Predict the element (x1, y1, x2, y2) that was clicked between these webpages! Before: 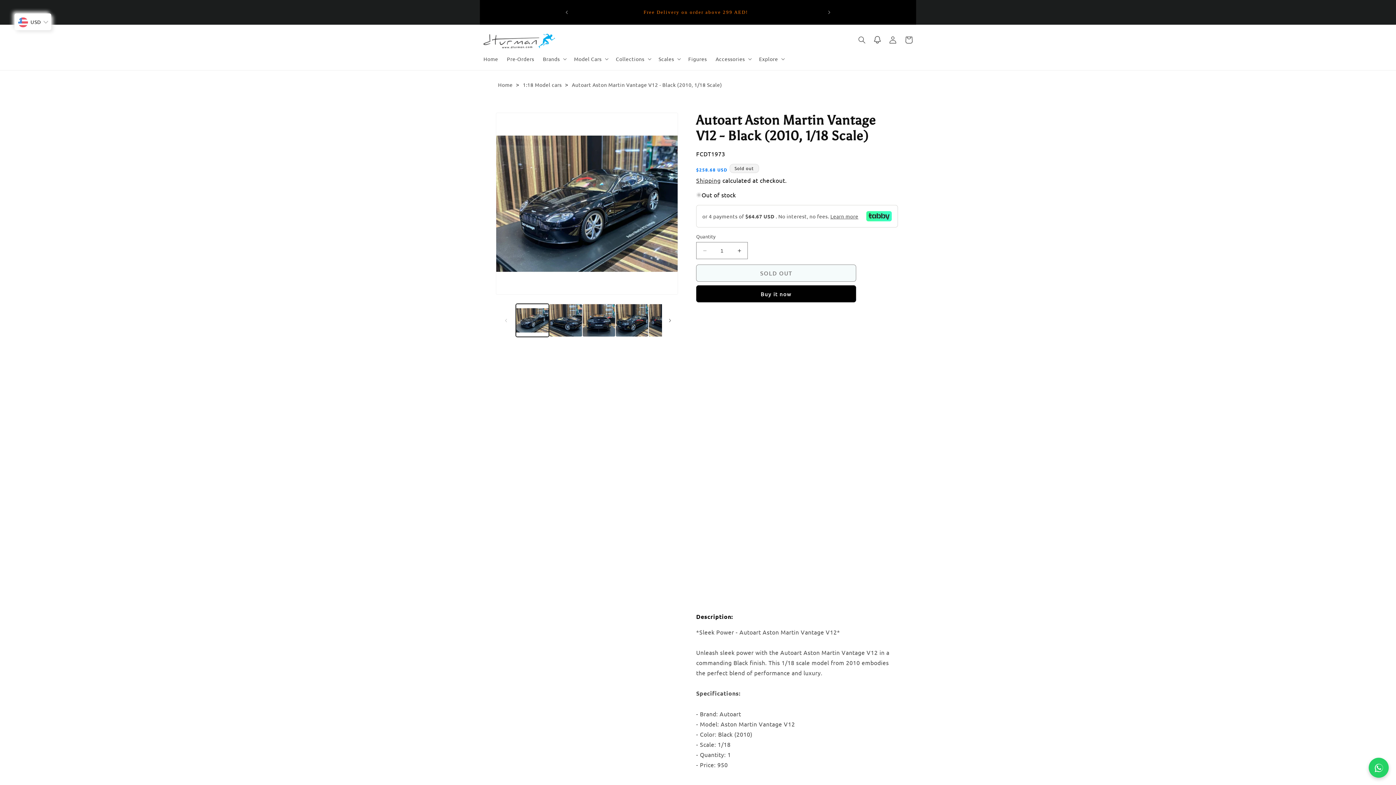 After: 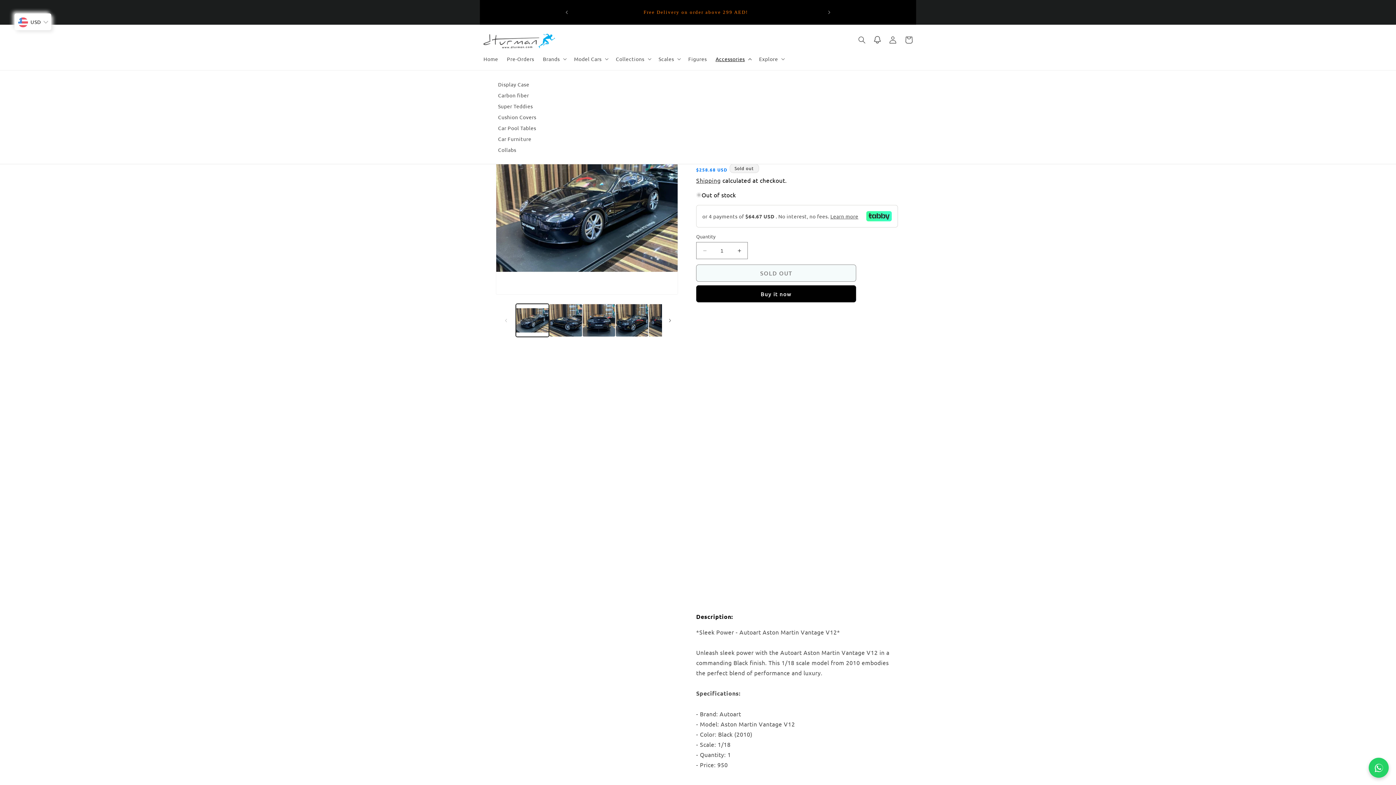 Action: bbox: (711, 51, 754, 66) label: Accessories